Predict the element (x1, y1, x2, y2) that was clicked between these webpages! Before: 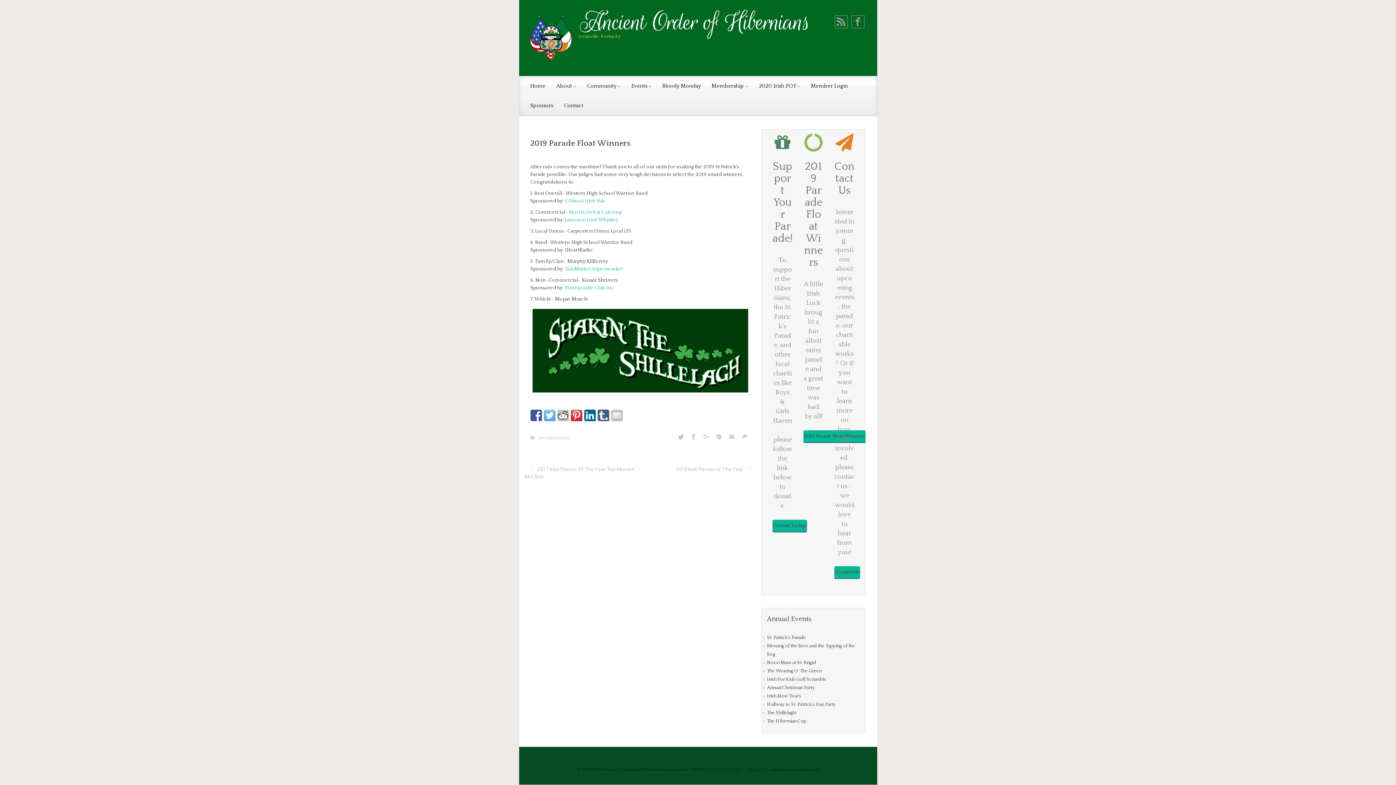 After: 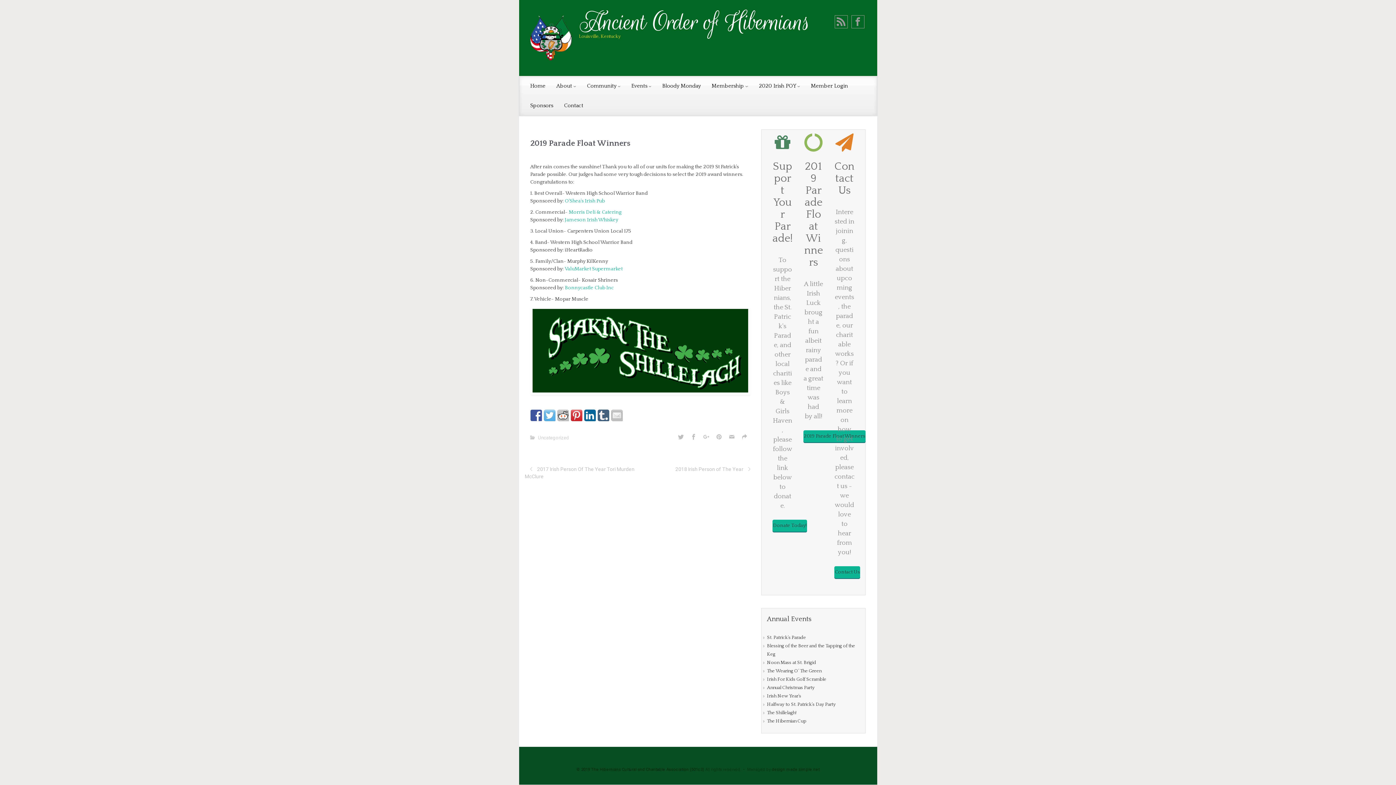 Action: bbox: (557, 409, 568, 421)